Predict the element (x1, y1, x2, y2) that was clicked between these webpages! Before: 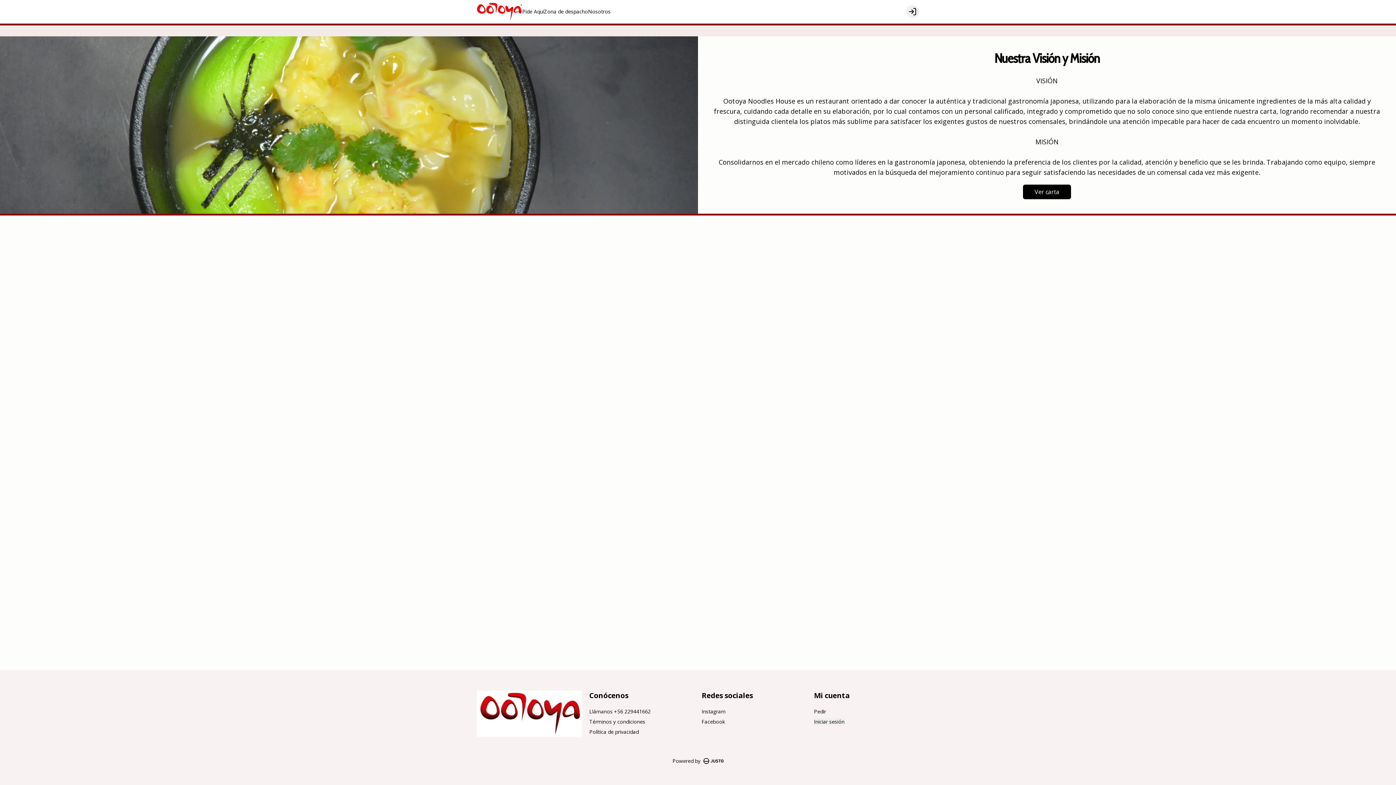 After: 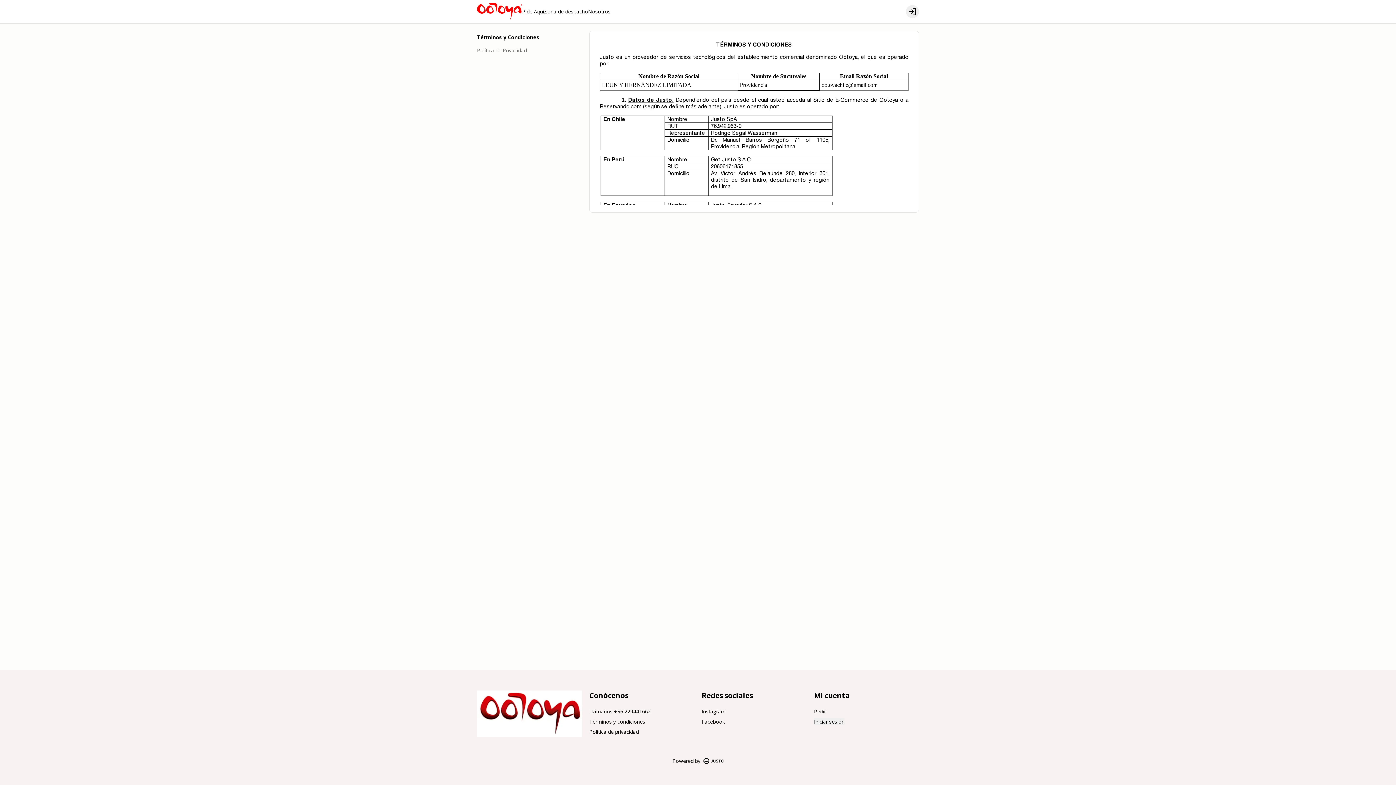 Action: bbox: (589, 718, 645, 725) label: Términos y condiciones